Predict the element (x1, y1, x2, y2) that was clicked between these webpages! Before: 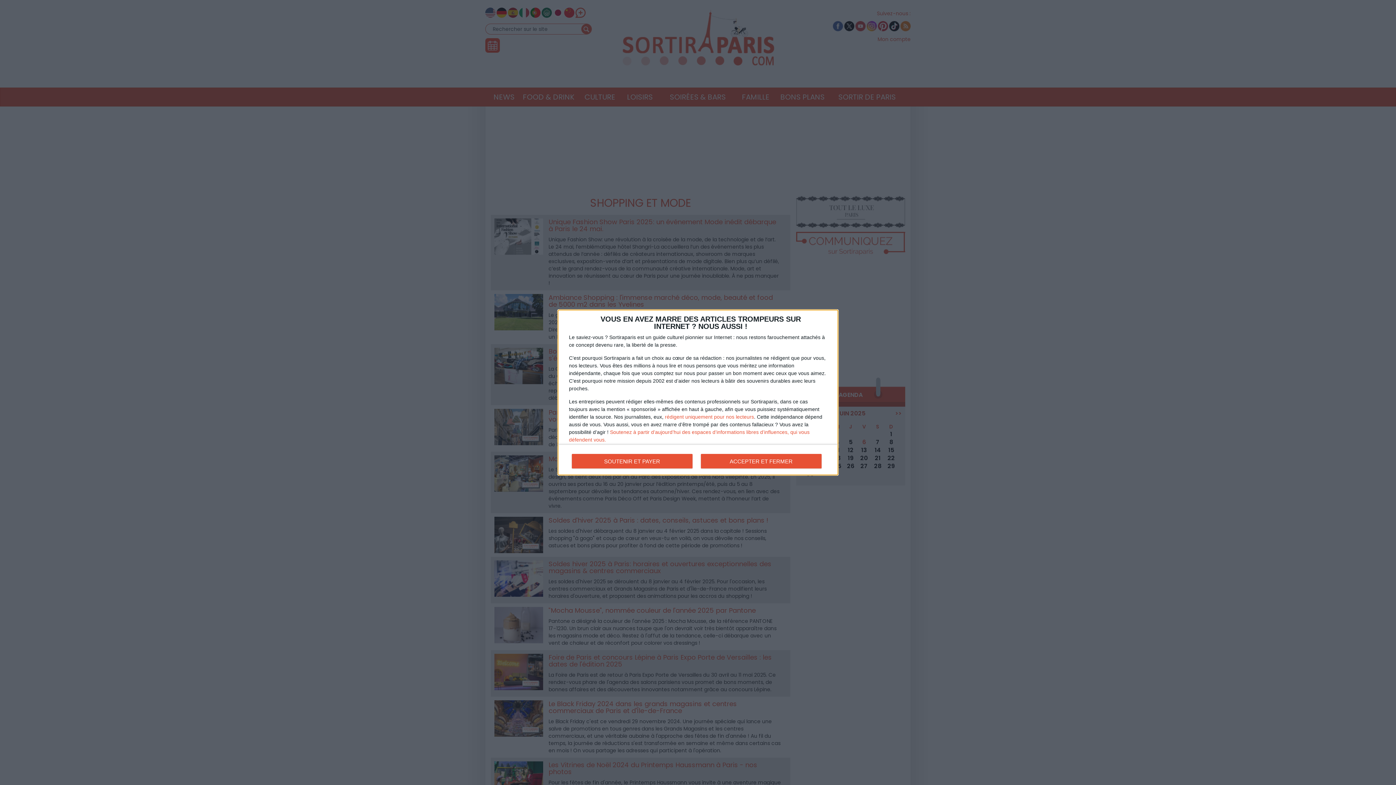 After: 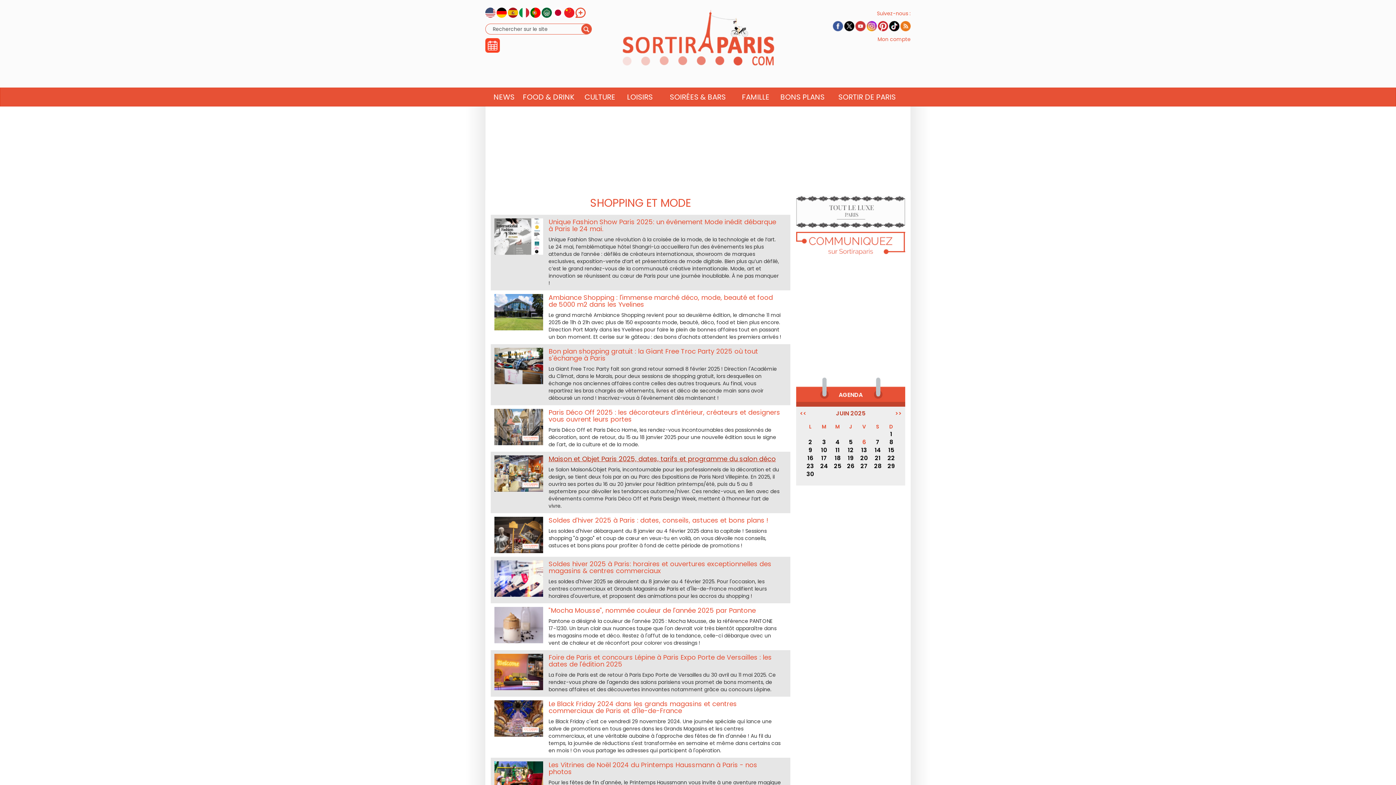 Action: bbox: (700, 454, 821, 468) label: ACCEPTER ET FERMER